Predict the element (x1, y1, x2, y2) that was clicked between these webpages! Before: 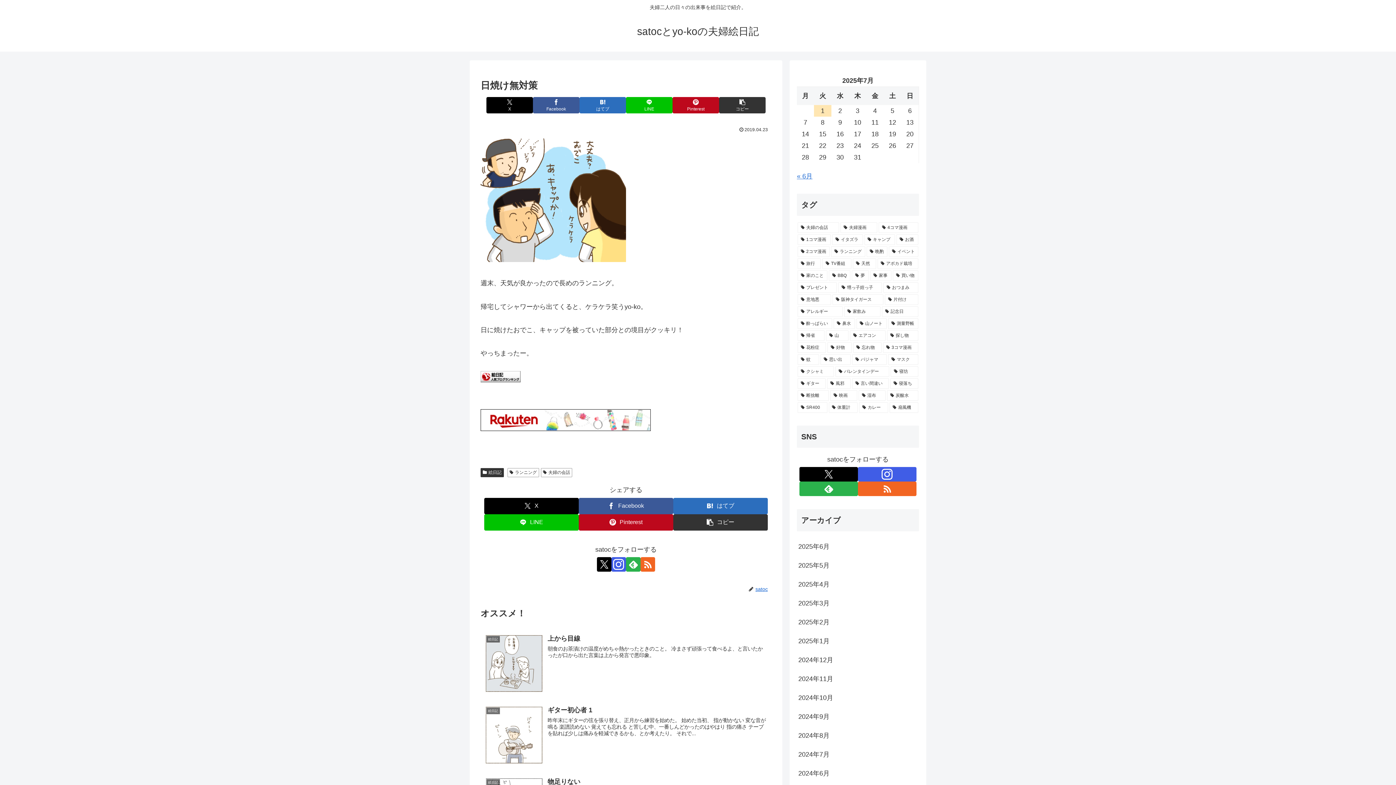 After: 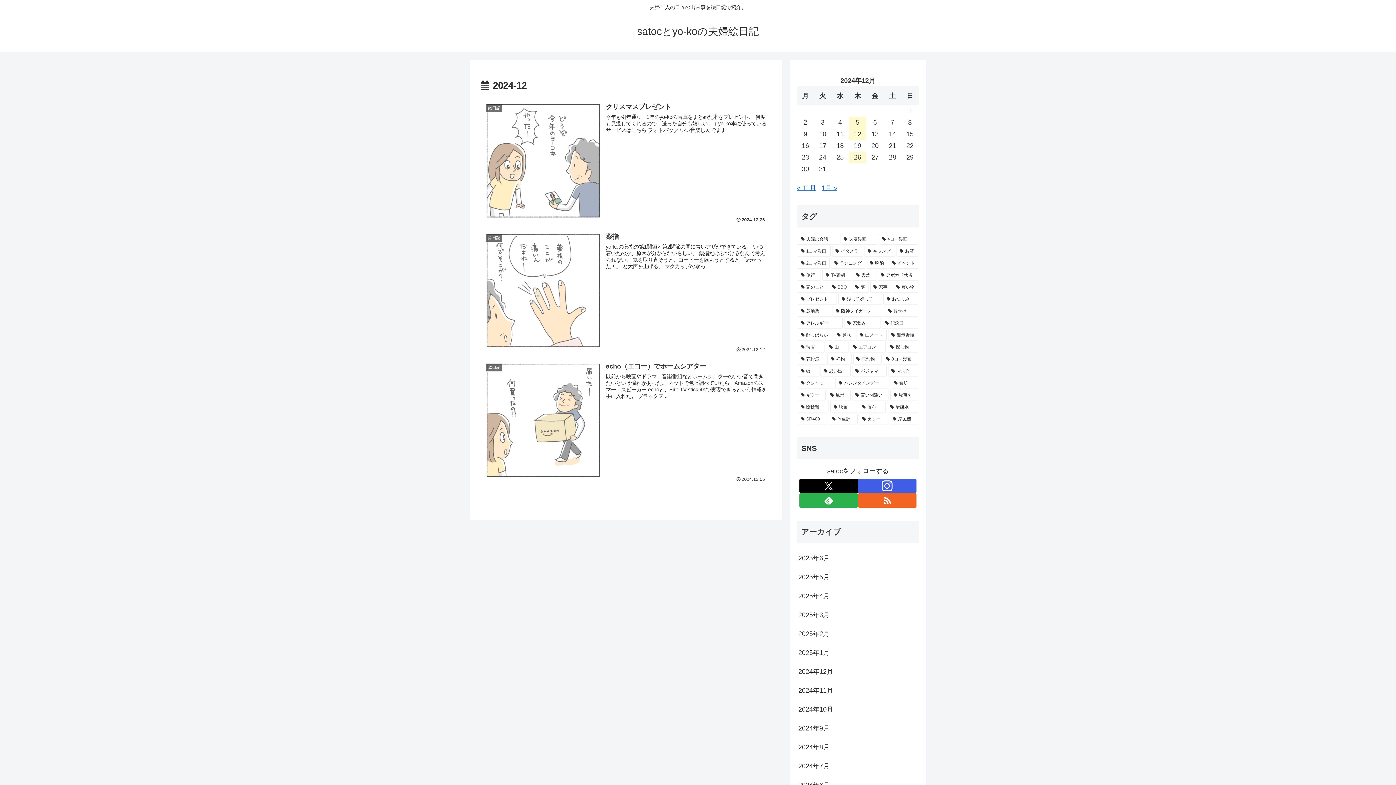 Action: bbox: (797, 650, 919, 669) label: 2024年12月